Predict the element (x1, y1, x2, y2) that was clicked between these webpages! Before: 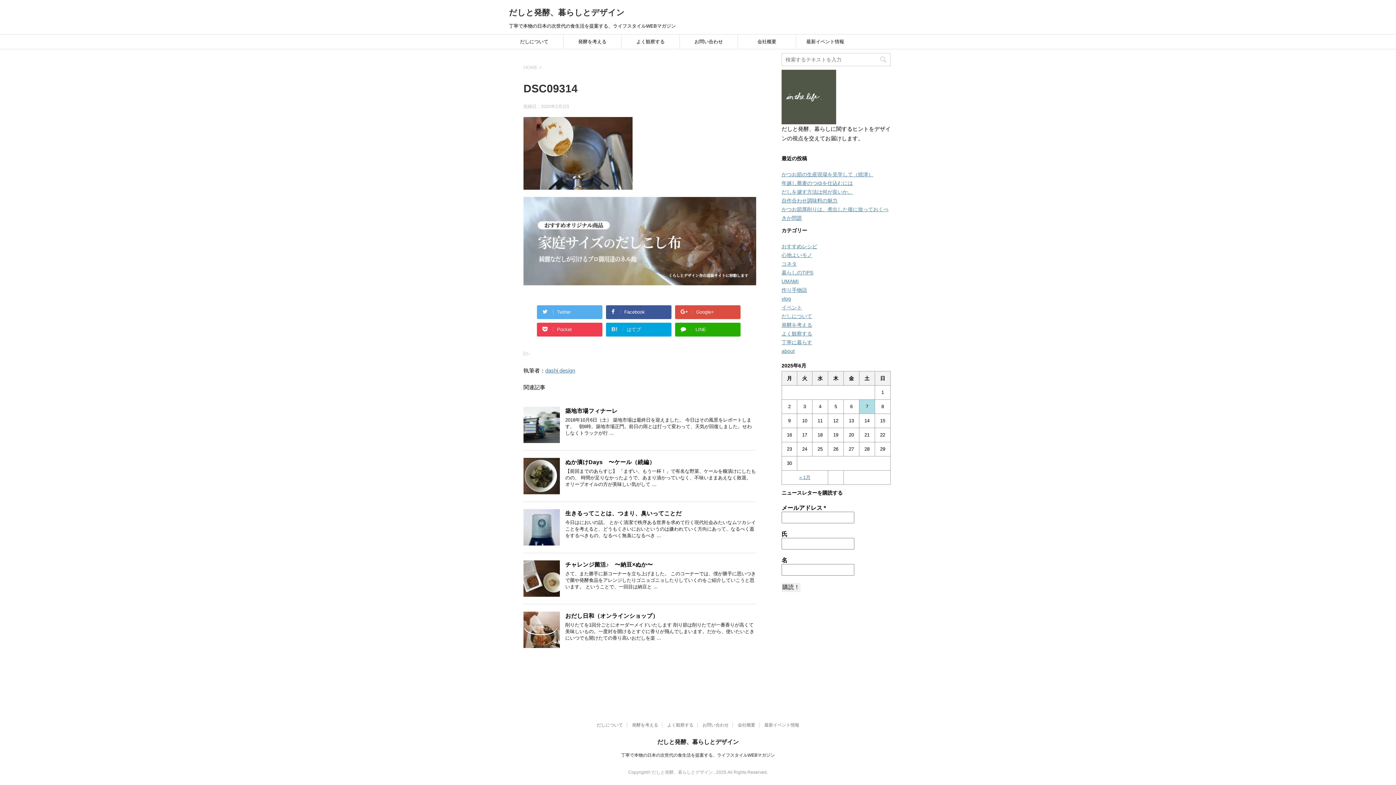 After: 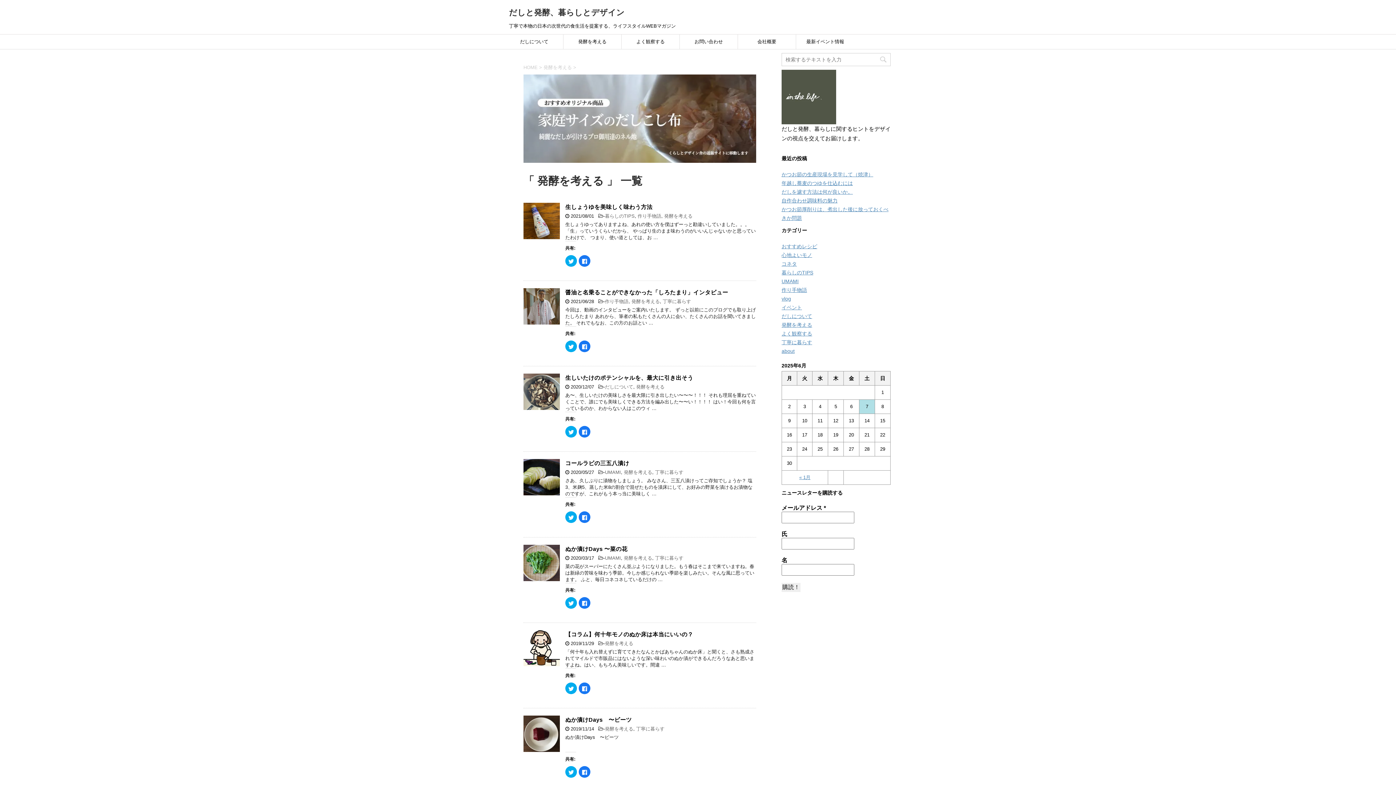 Action: label: 発酵を考える bbox: (563, 34, 621, 49)